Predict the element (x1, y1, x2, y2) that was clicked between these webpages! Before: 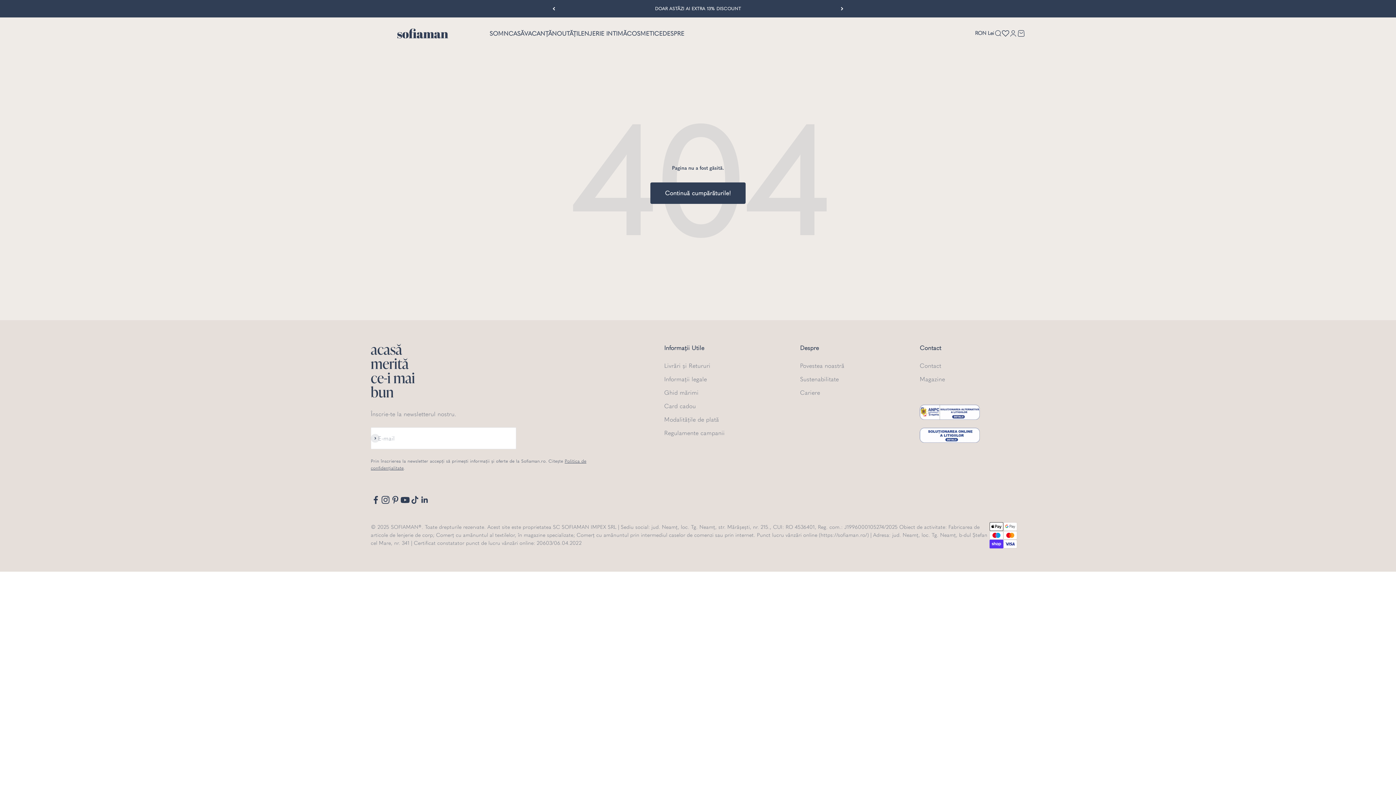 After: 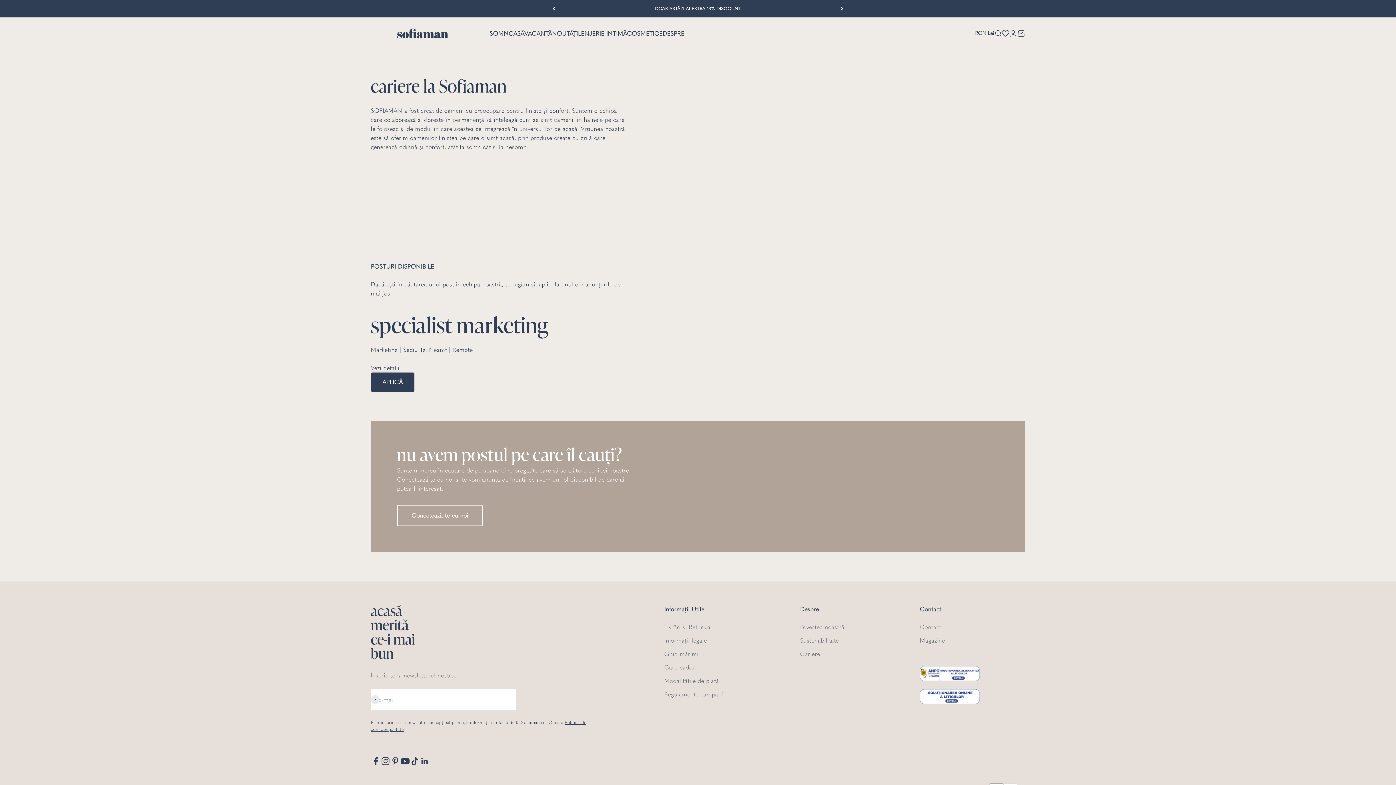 Action: bbox: (800, 388, 820, 397) label: Cariere